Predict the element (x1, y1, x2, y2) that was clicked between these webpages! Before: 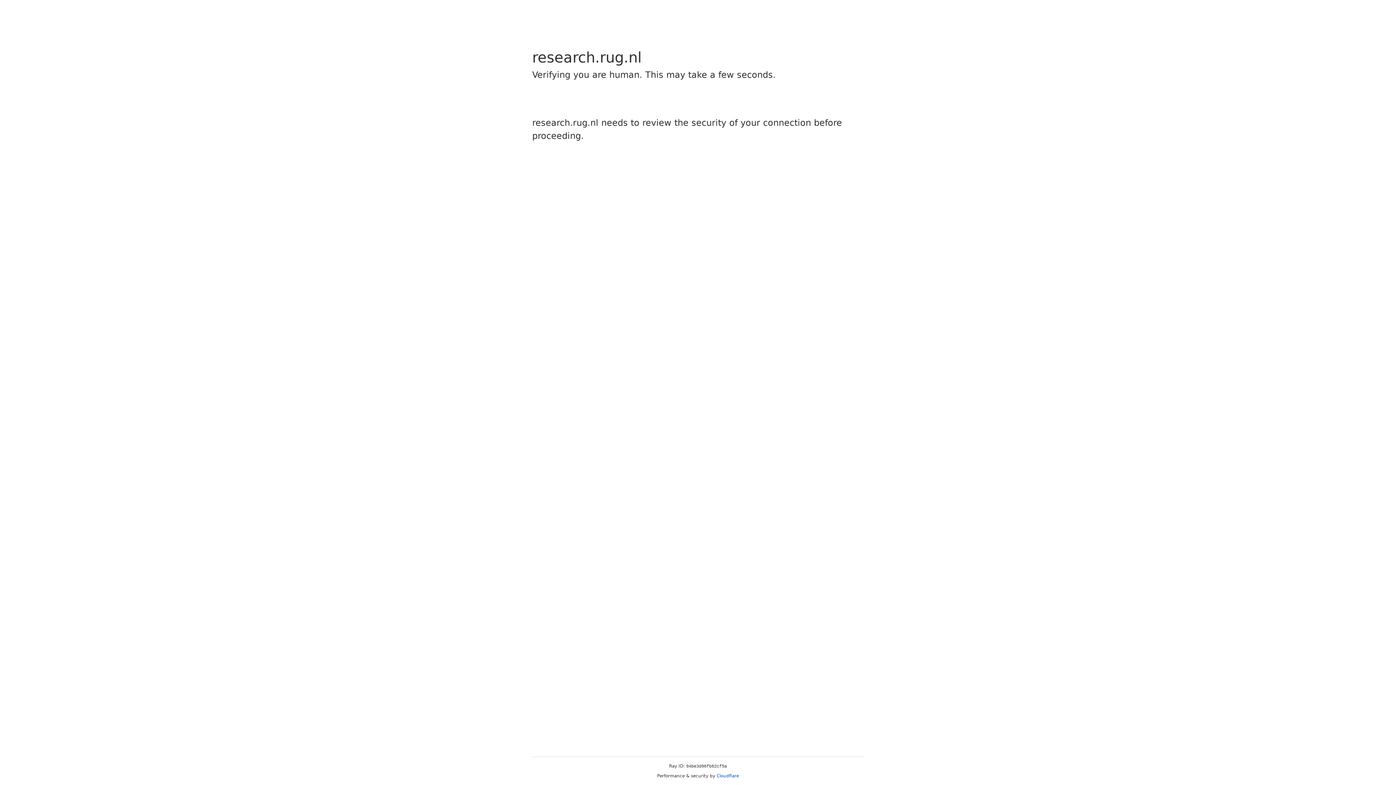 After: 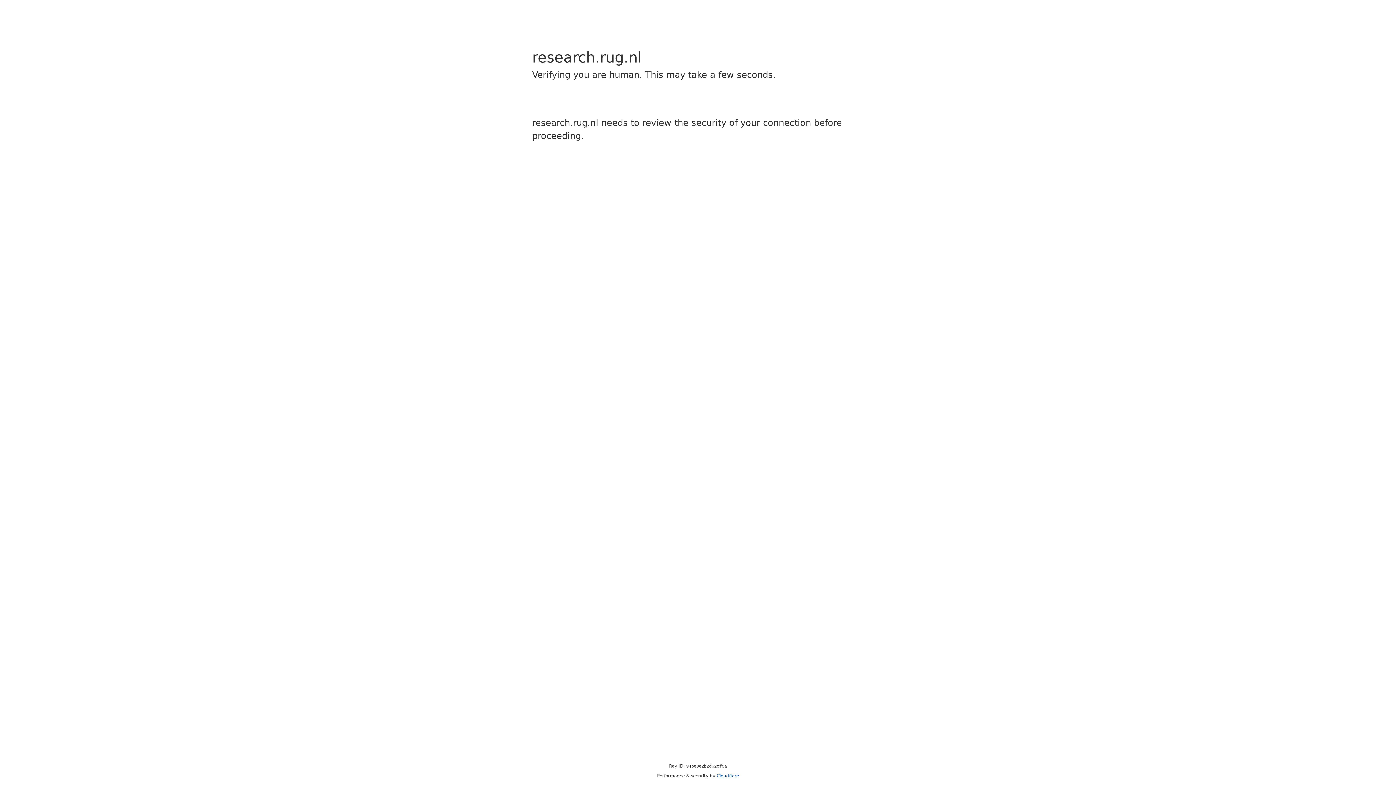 Action: bbox: (716, 773, 739, 778) label: Cloudflare